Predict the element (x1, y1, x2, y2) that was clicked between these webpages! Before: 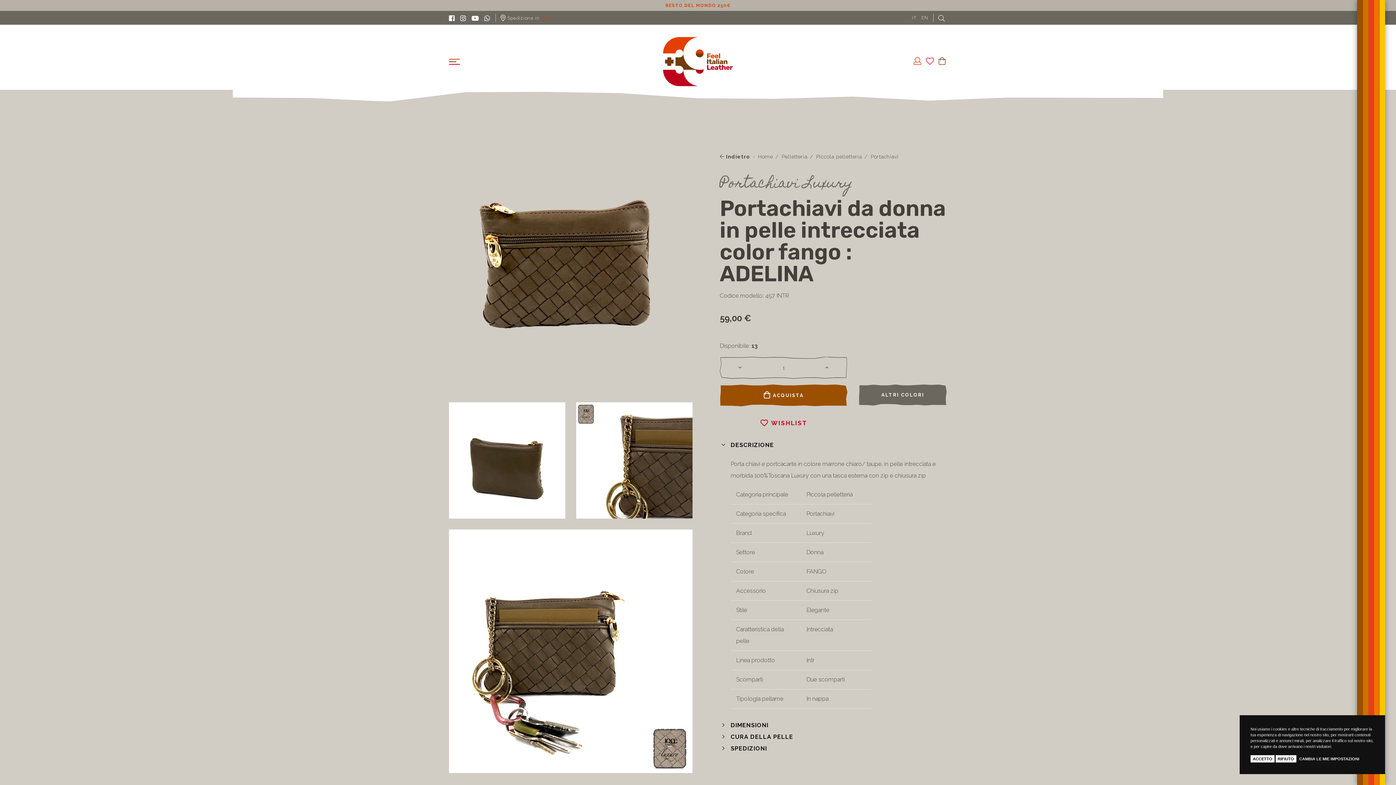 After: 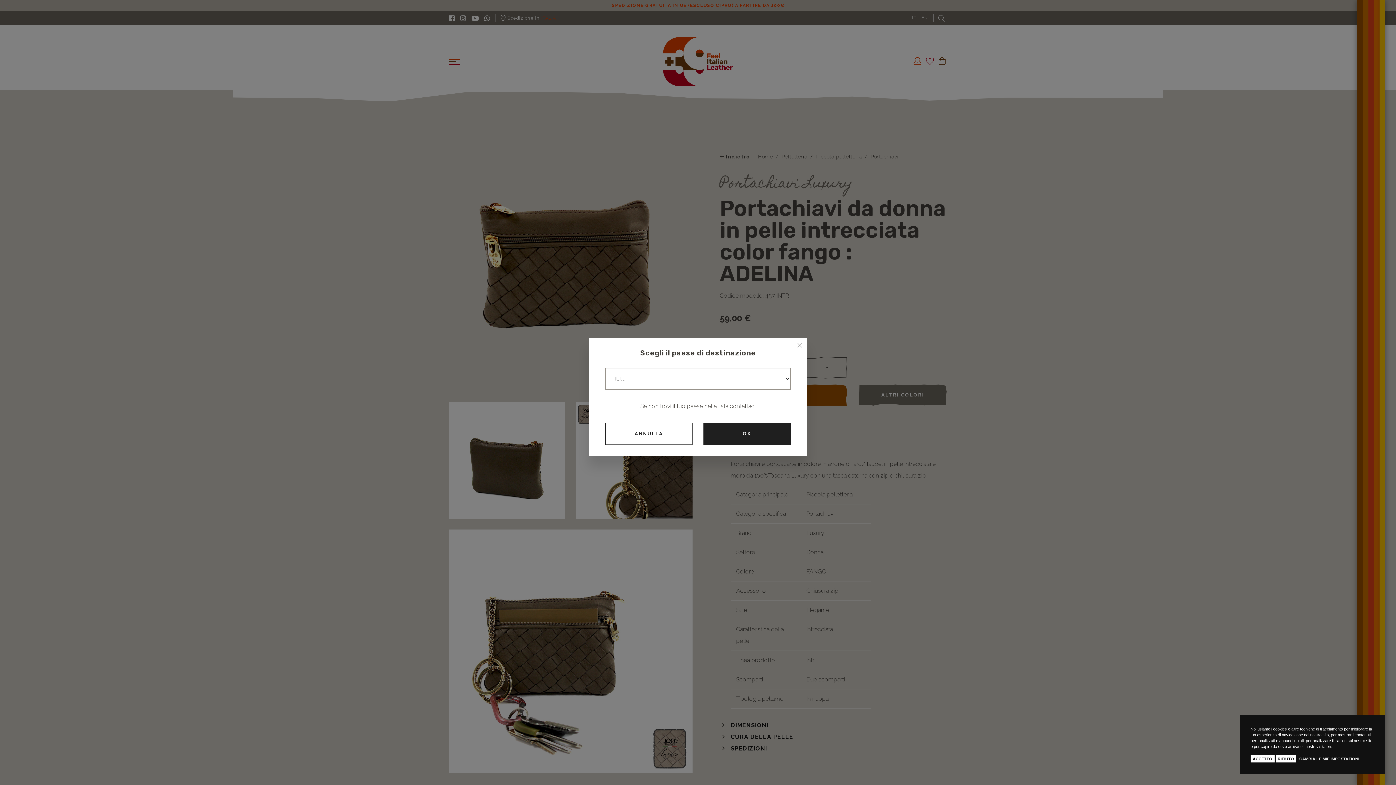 Action: label:  Spedizione in ITALIA bbox: (500, 10, 556, 24)